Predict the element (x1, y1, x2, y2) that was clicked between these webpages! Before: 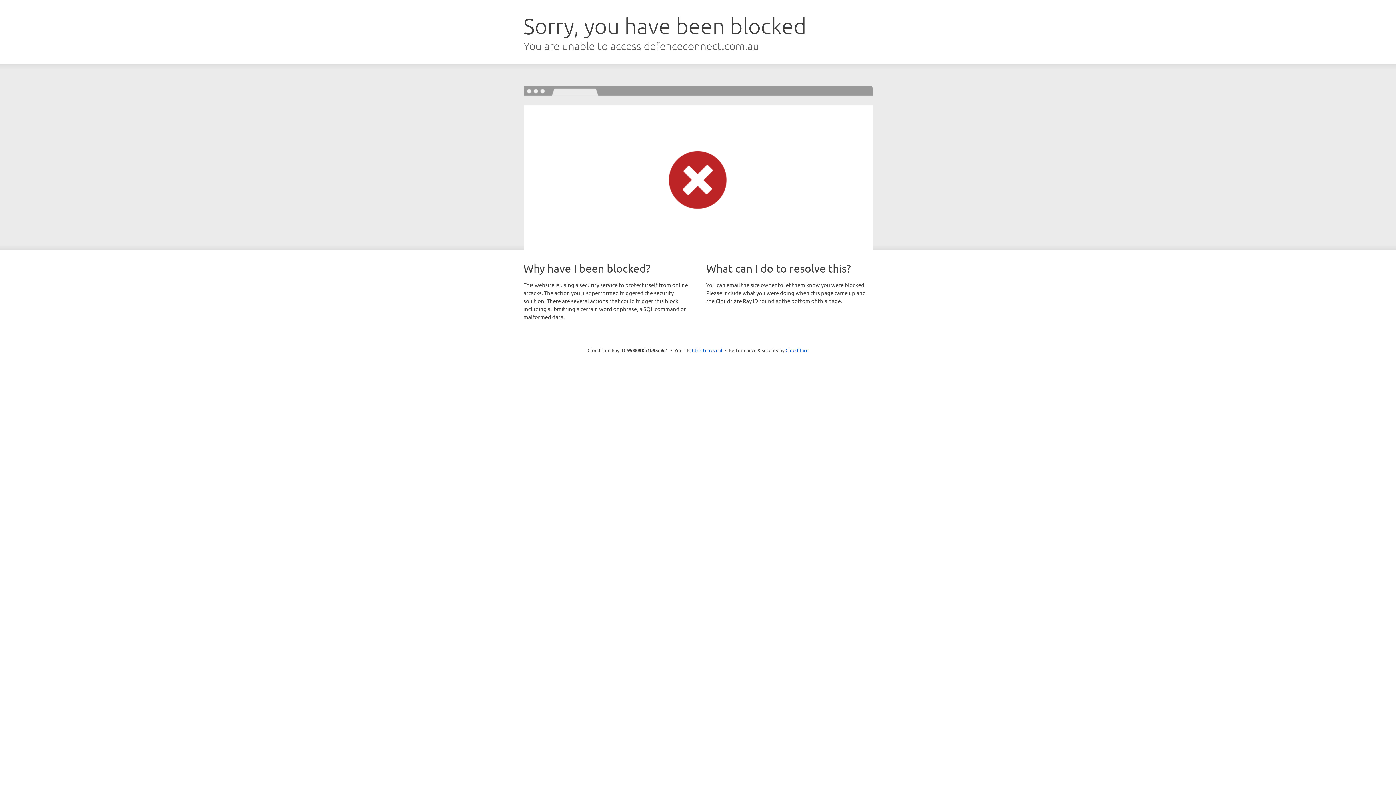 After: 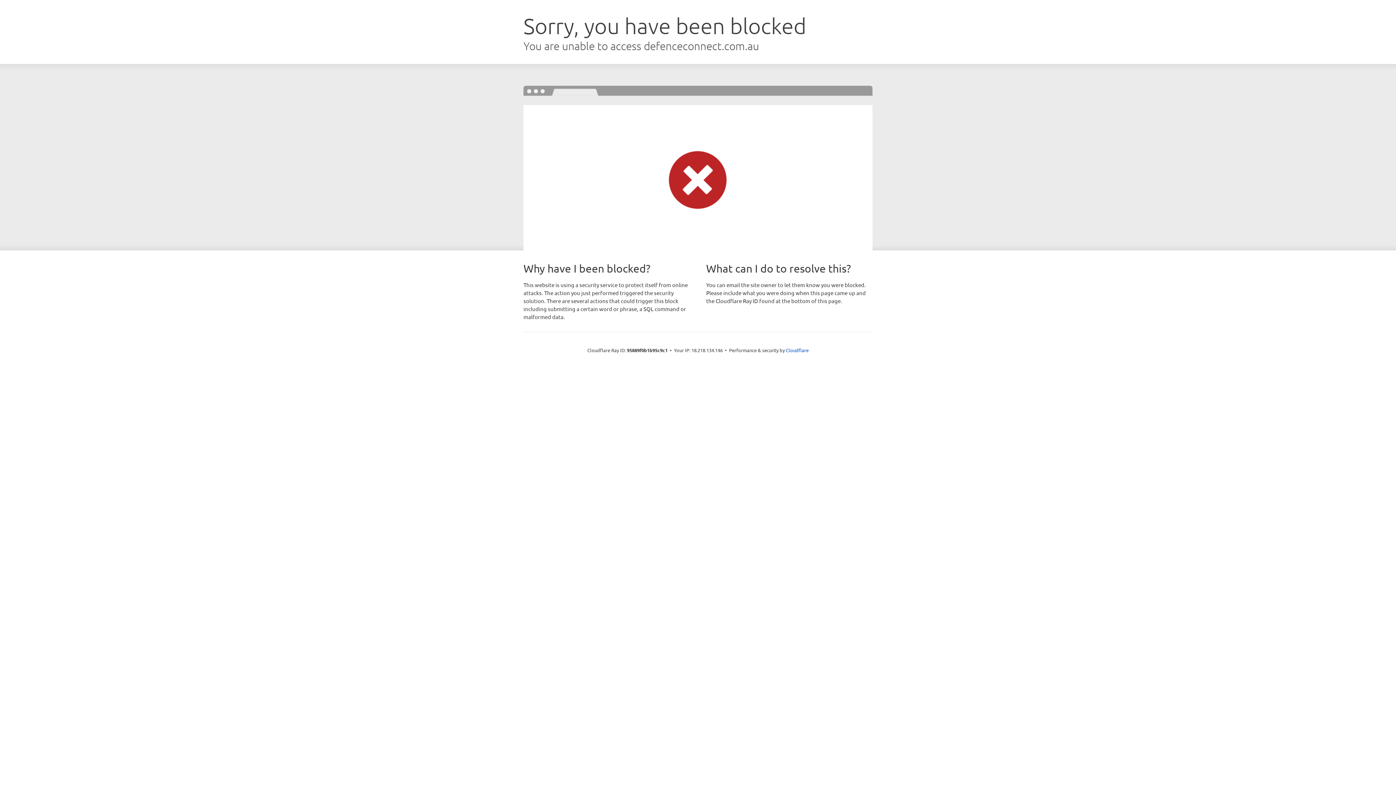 Action: bbox: (692, 346, 722, 353) label: Click to reveal